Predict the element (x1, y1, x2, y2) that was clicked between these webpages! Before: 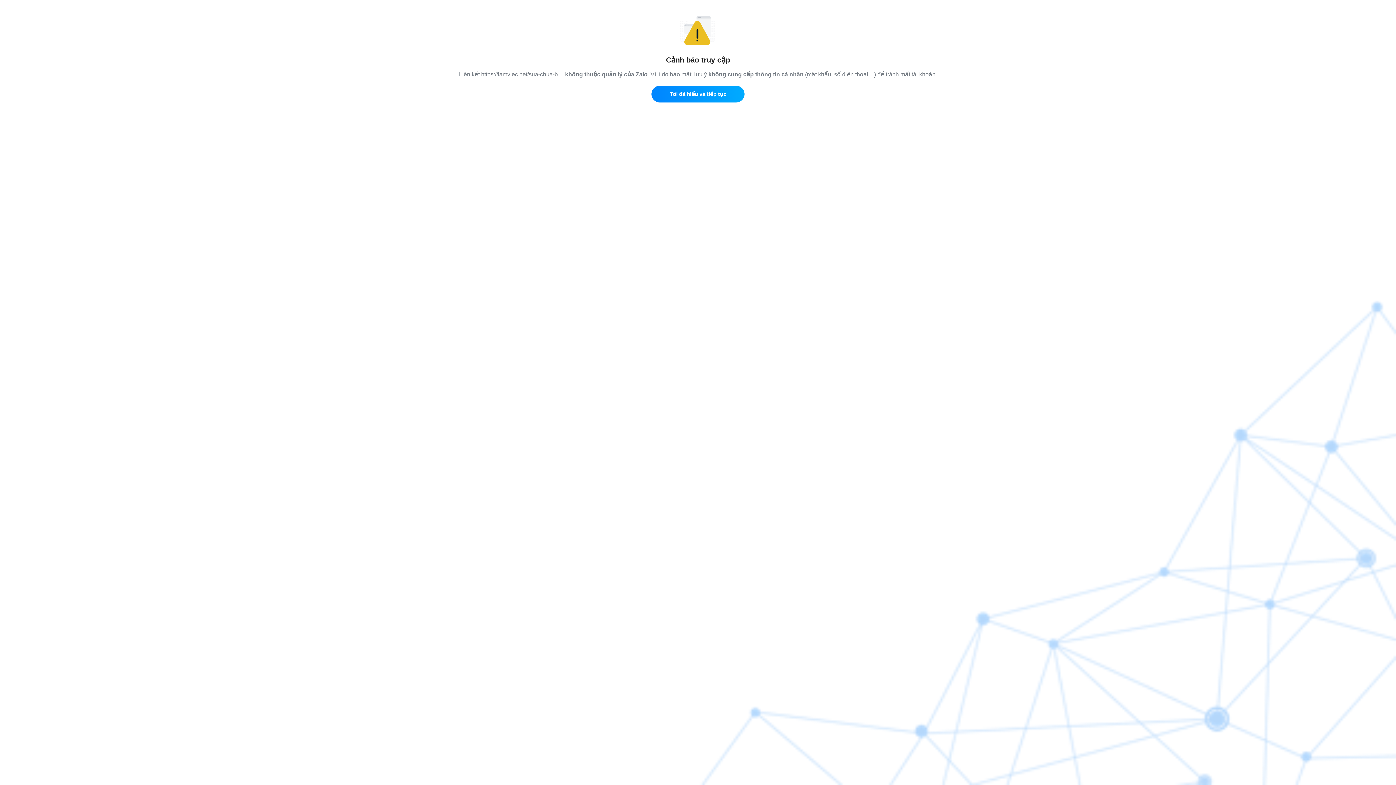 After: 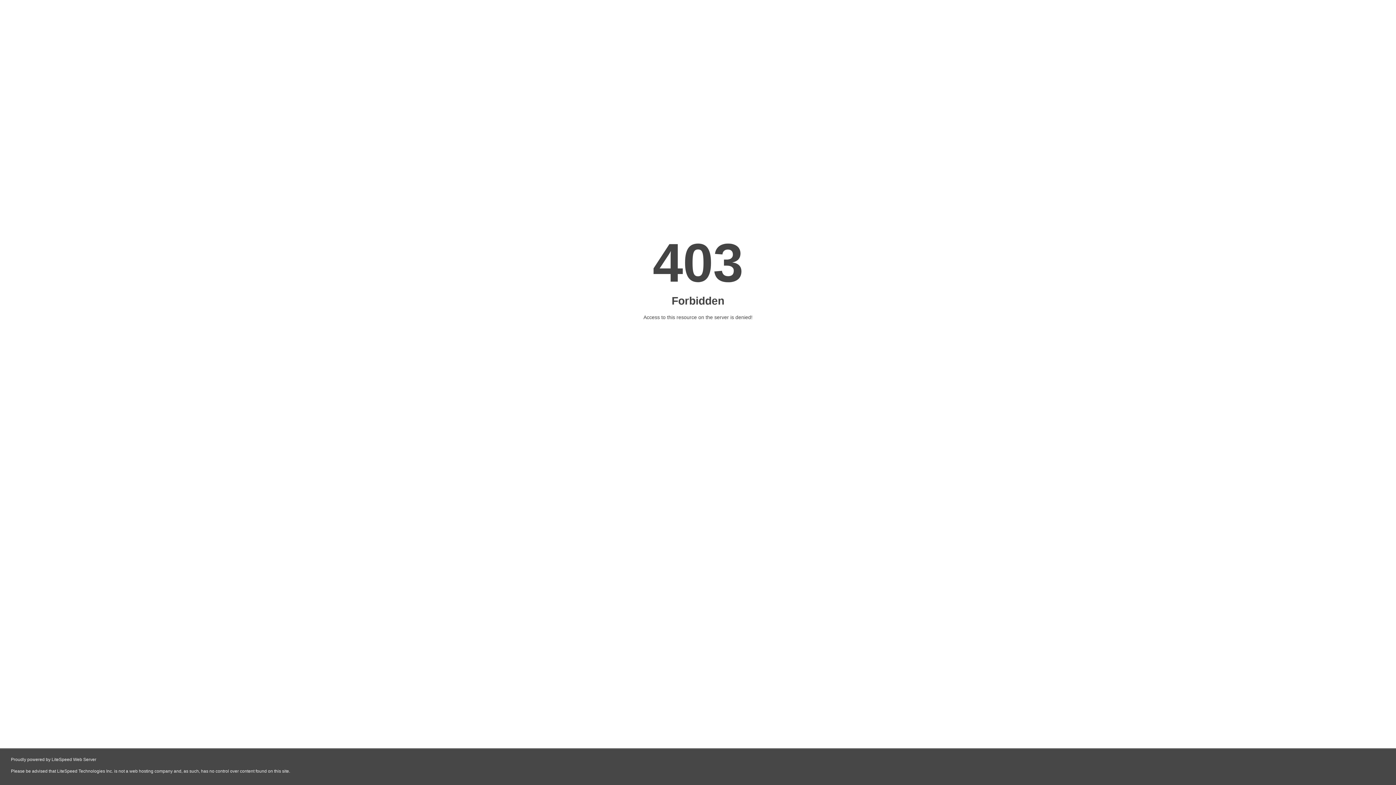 Action: bbox: (651, 85, 744, 102) label: Tôi đã hiểu và tiếp tục